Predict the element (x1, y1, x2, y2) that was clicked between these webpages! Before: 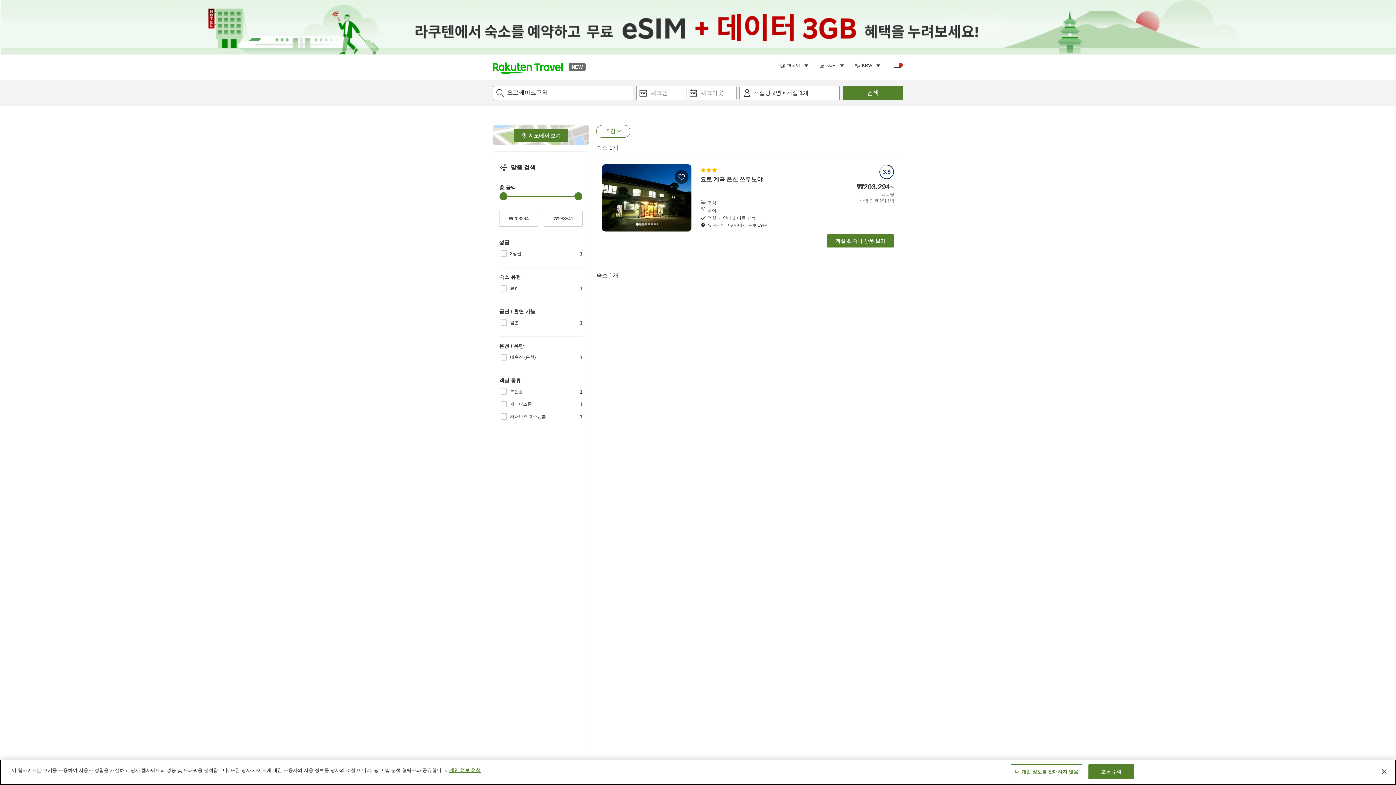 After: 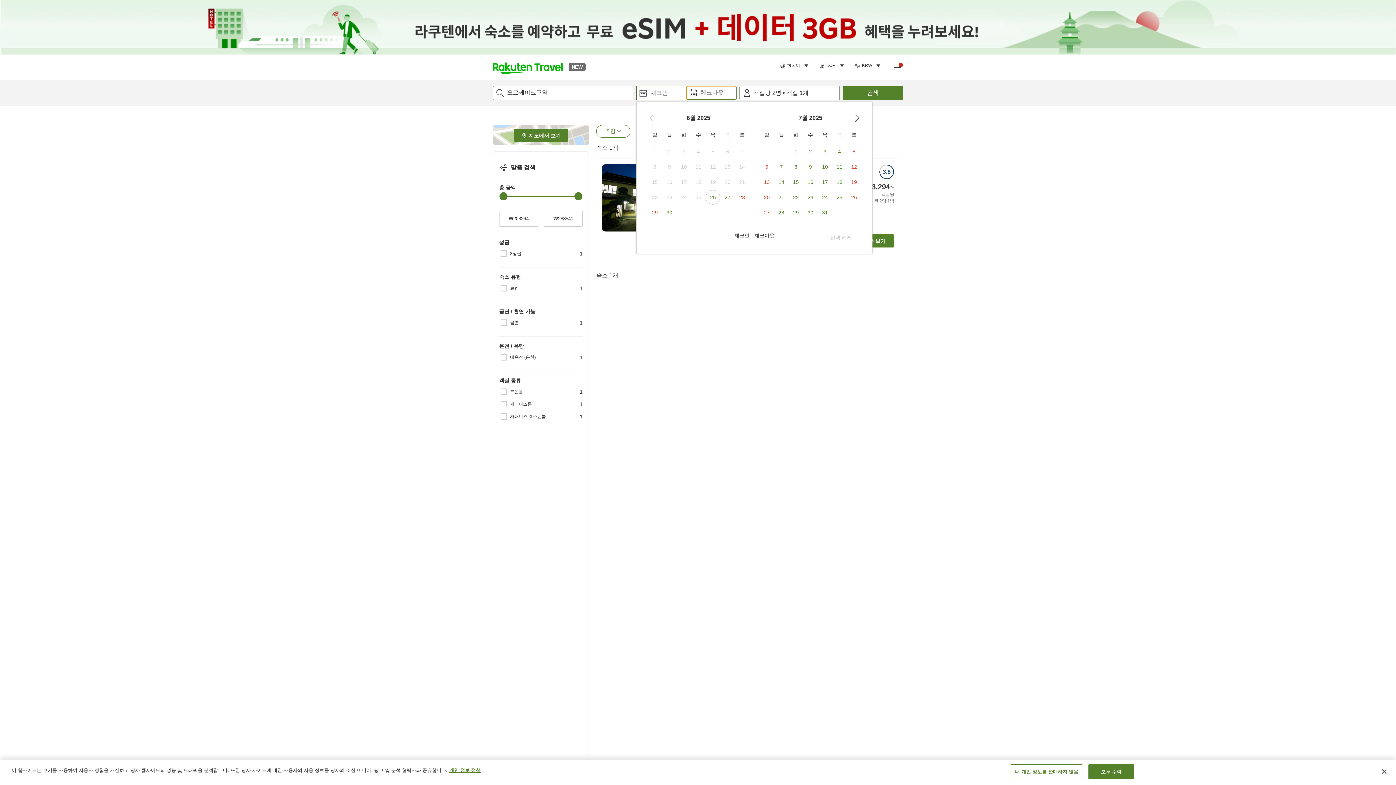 Action: bbox: (686, 86, 736, 99) label: 체크아웃 날짜